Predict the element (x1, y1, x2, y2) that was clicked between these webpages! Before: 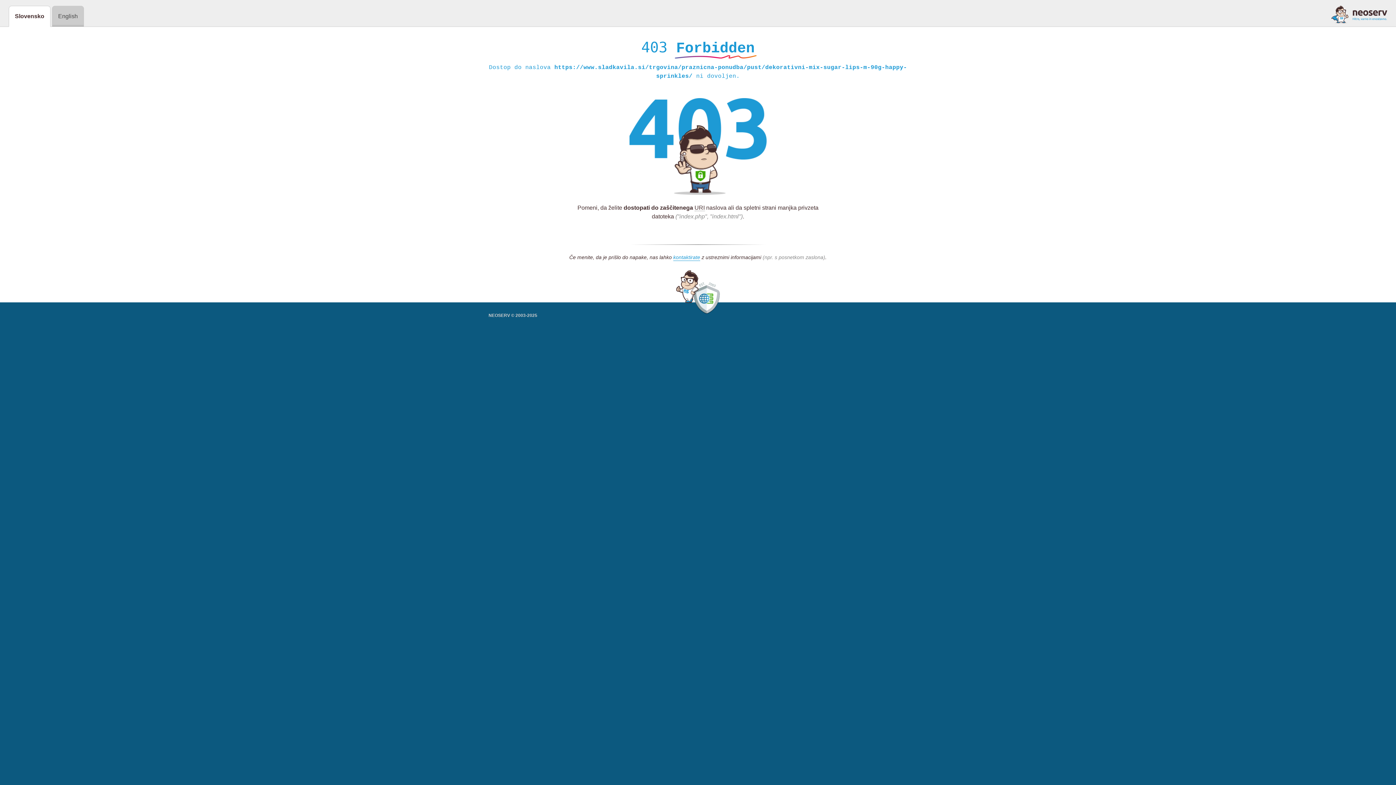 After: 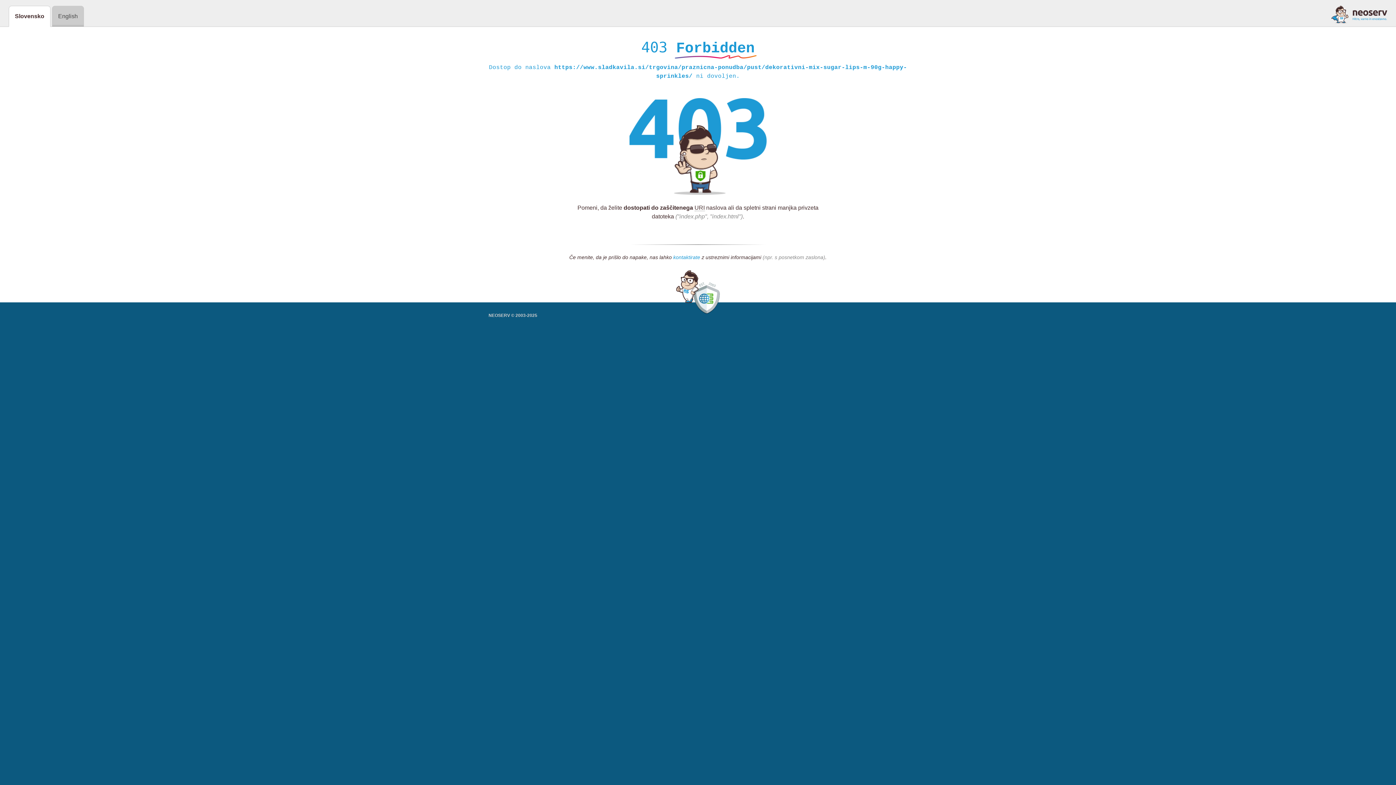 Action: bbox: (673, 254, 700, 261) label: kontaktirate